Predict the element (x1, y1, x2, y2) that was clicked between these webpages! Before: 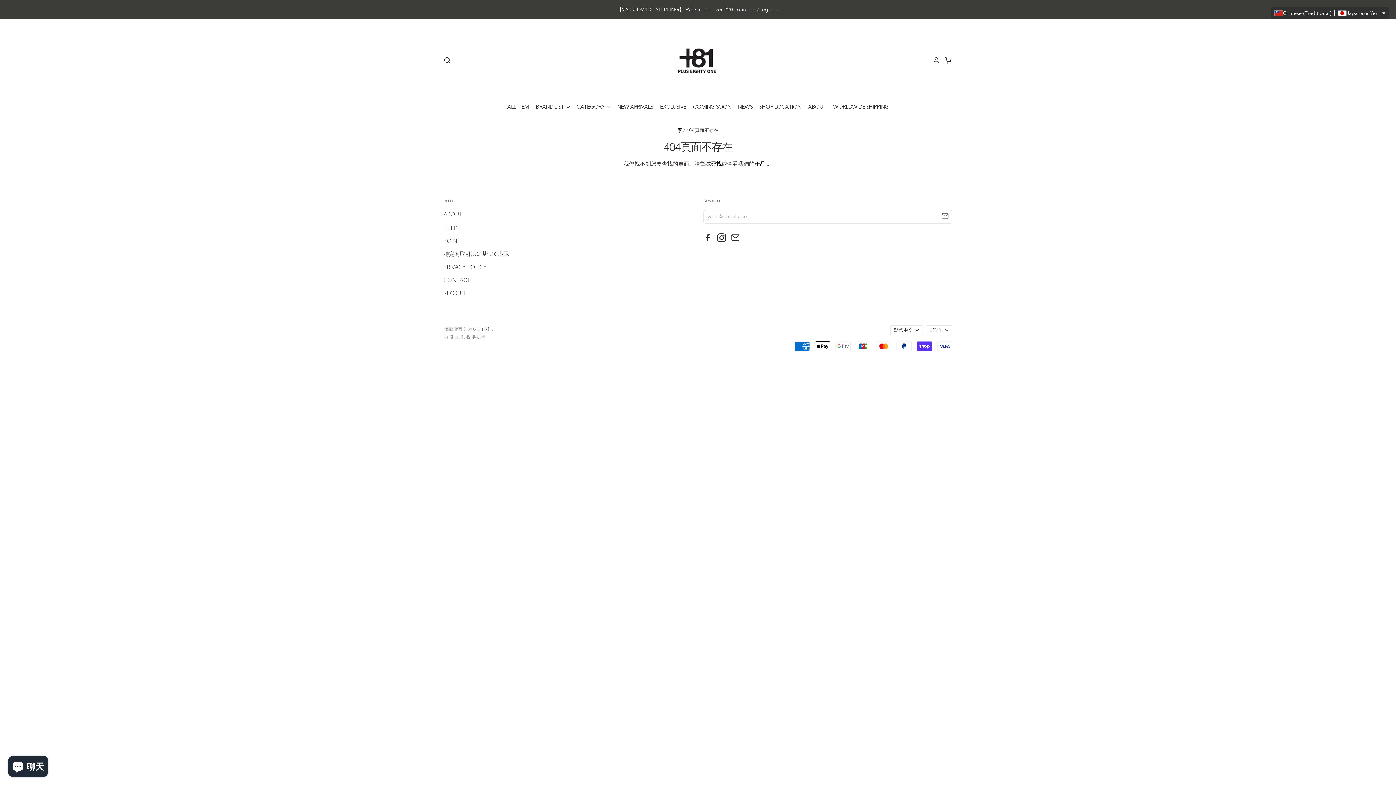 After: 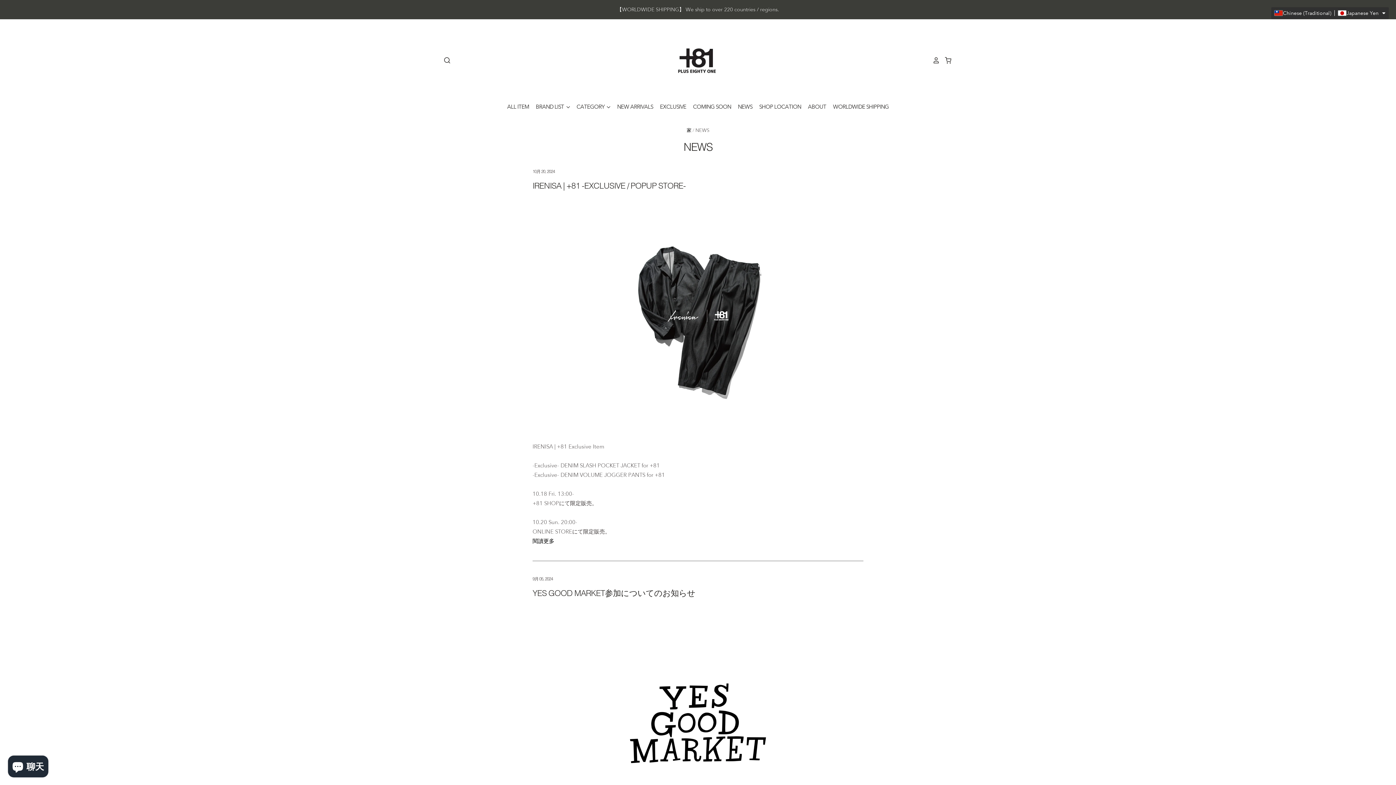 Action: label: NEWS bbox: (731, 101, 752, 111)